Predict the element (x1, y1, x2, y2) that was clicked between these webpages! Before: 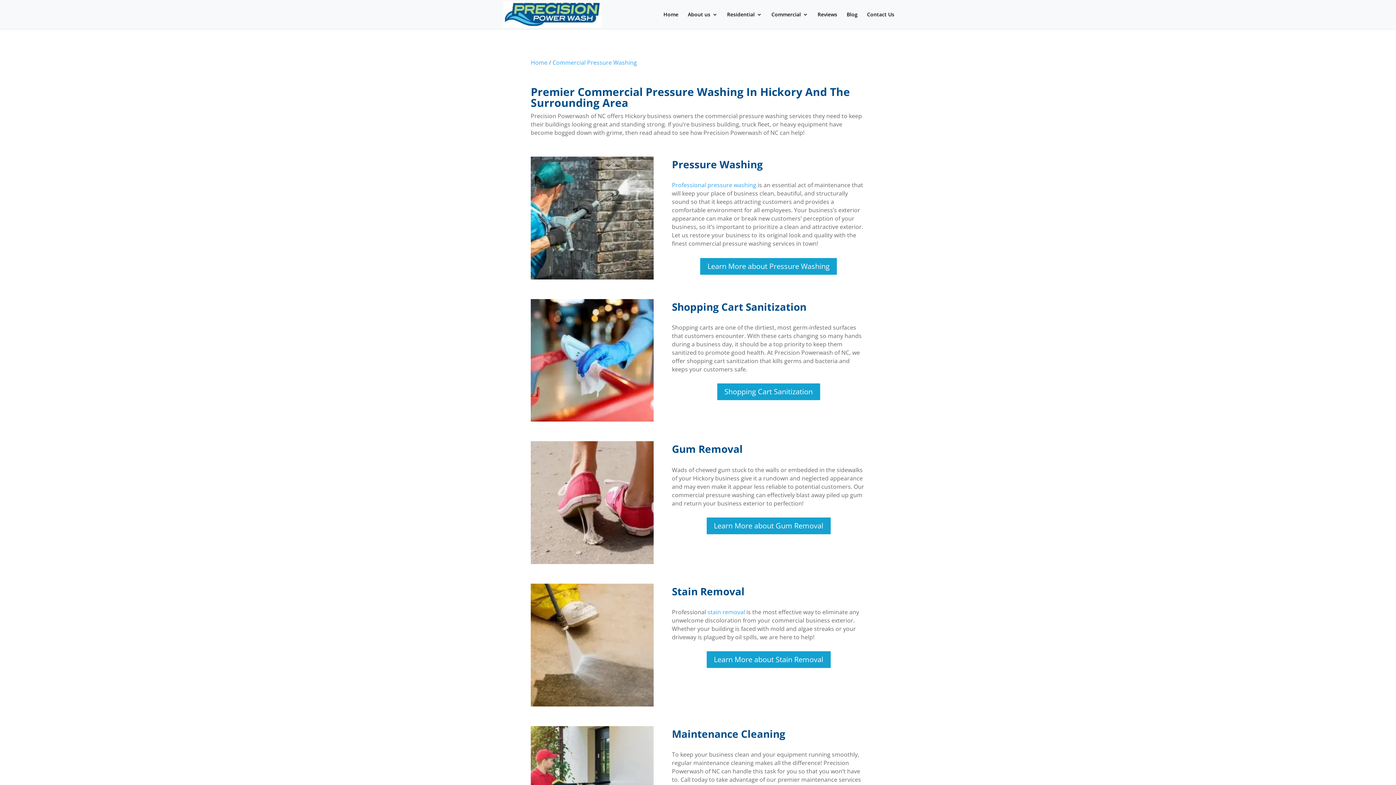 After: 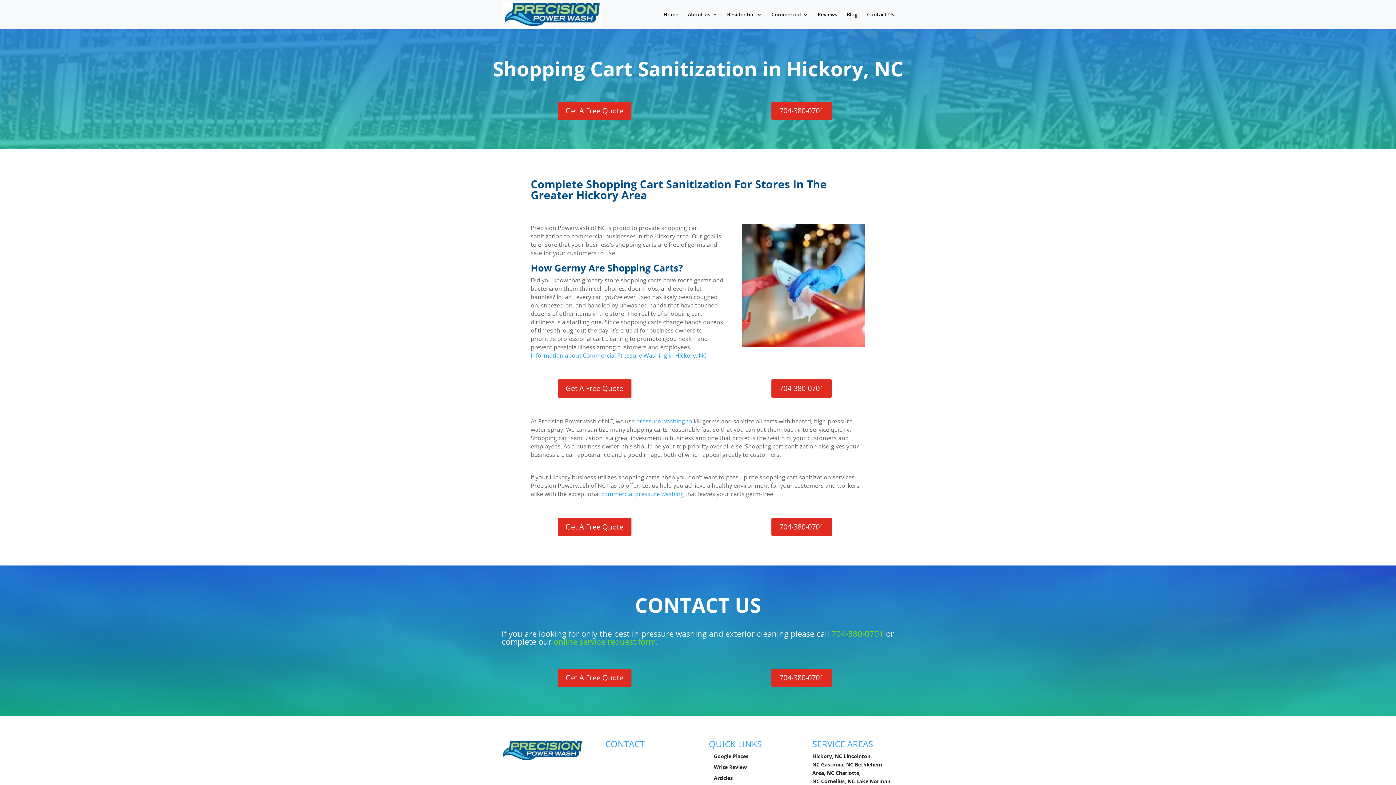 Action: label: Shopping Cart Sanitization bbox: (716, 382, 820, 401)